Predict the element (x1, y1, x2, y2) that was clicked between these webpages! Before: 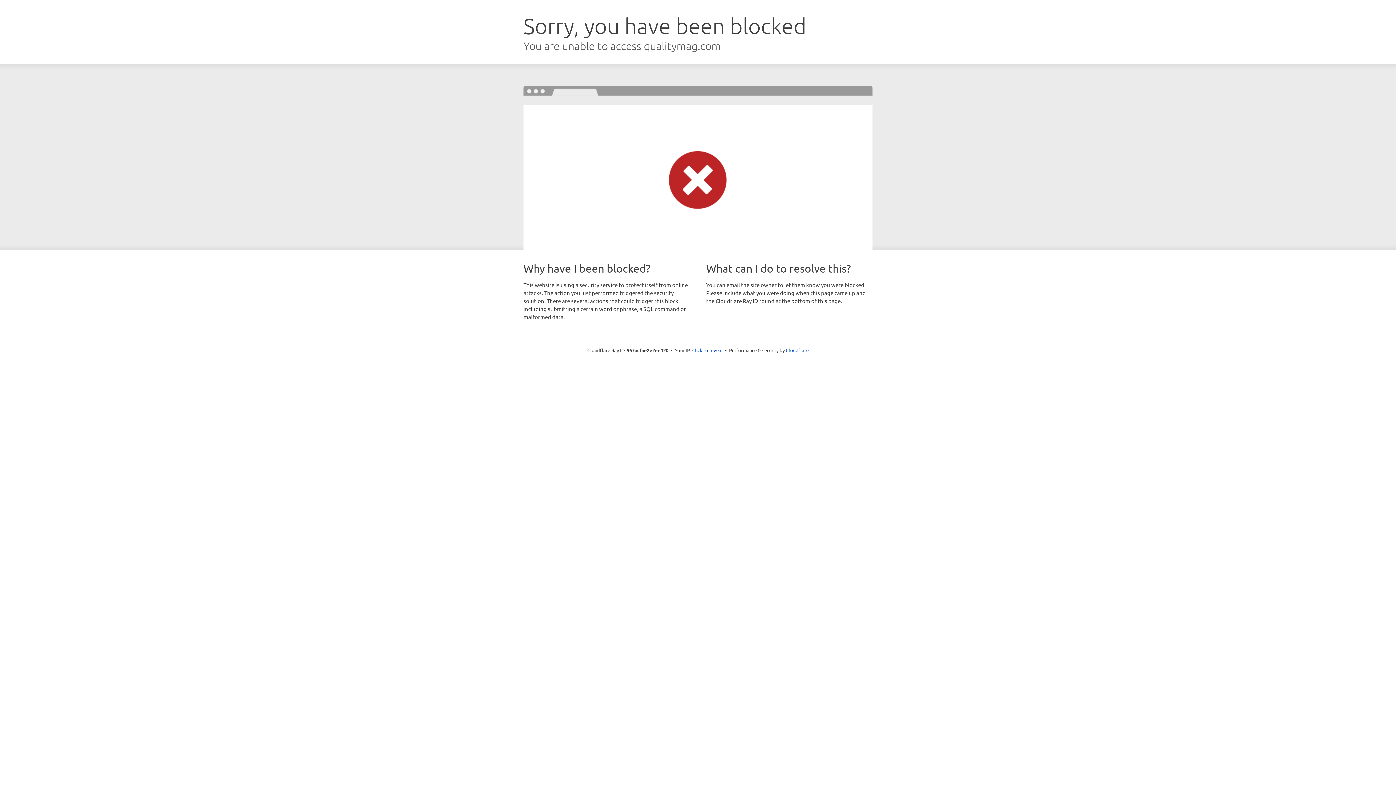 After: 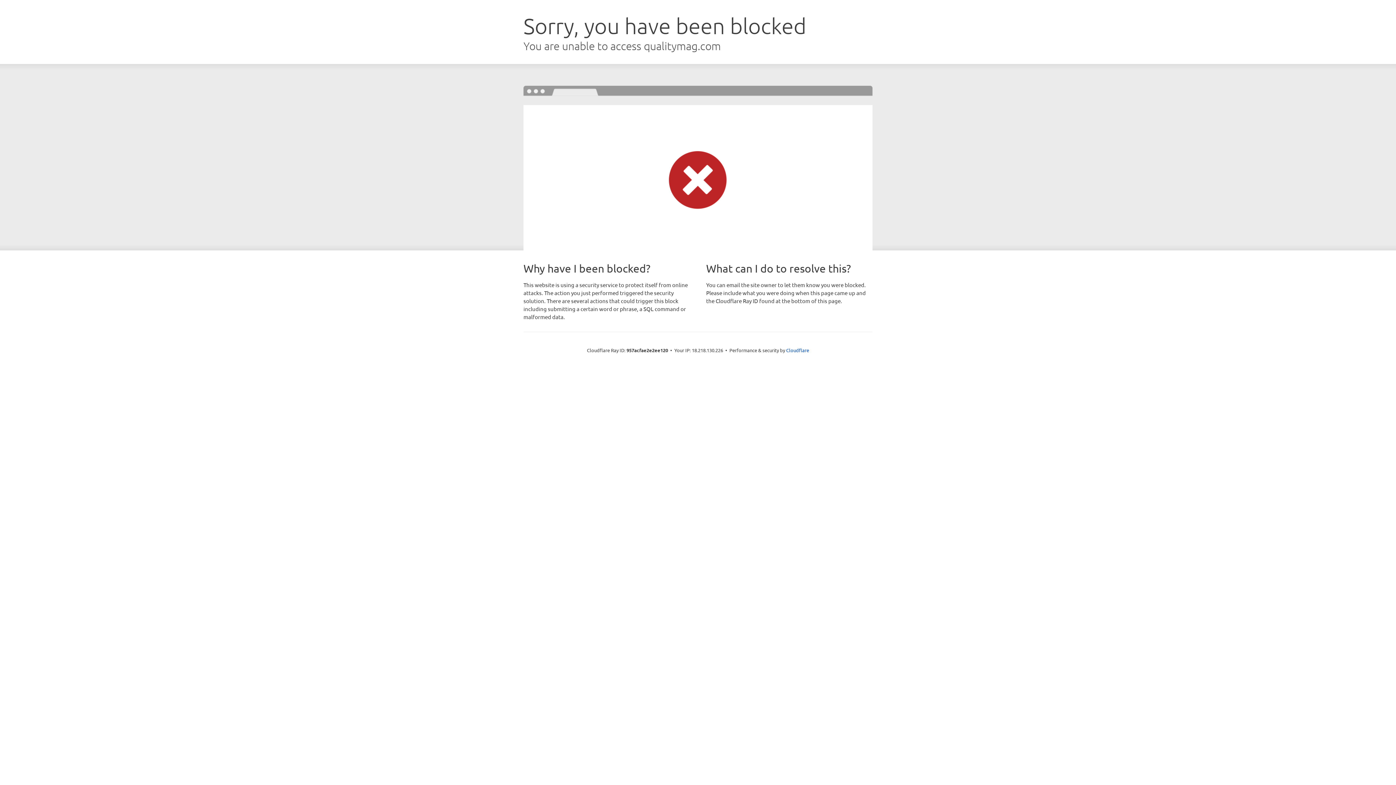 Action: label: Click to reveal bbox: (692, 346, 722, 353)